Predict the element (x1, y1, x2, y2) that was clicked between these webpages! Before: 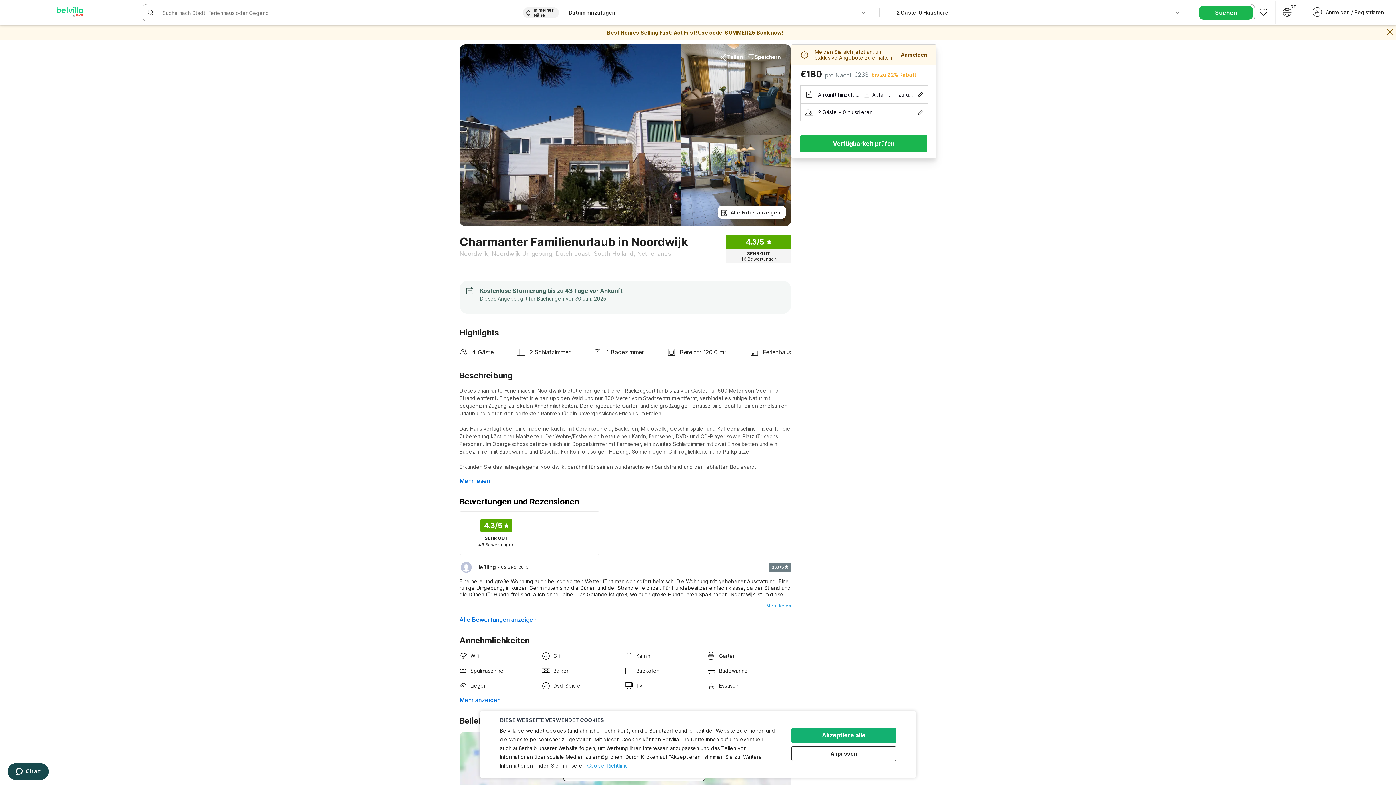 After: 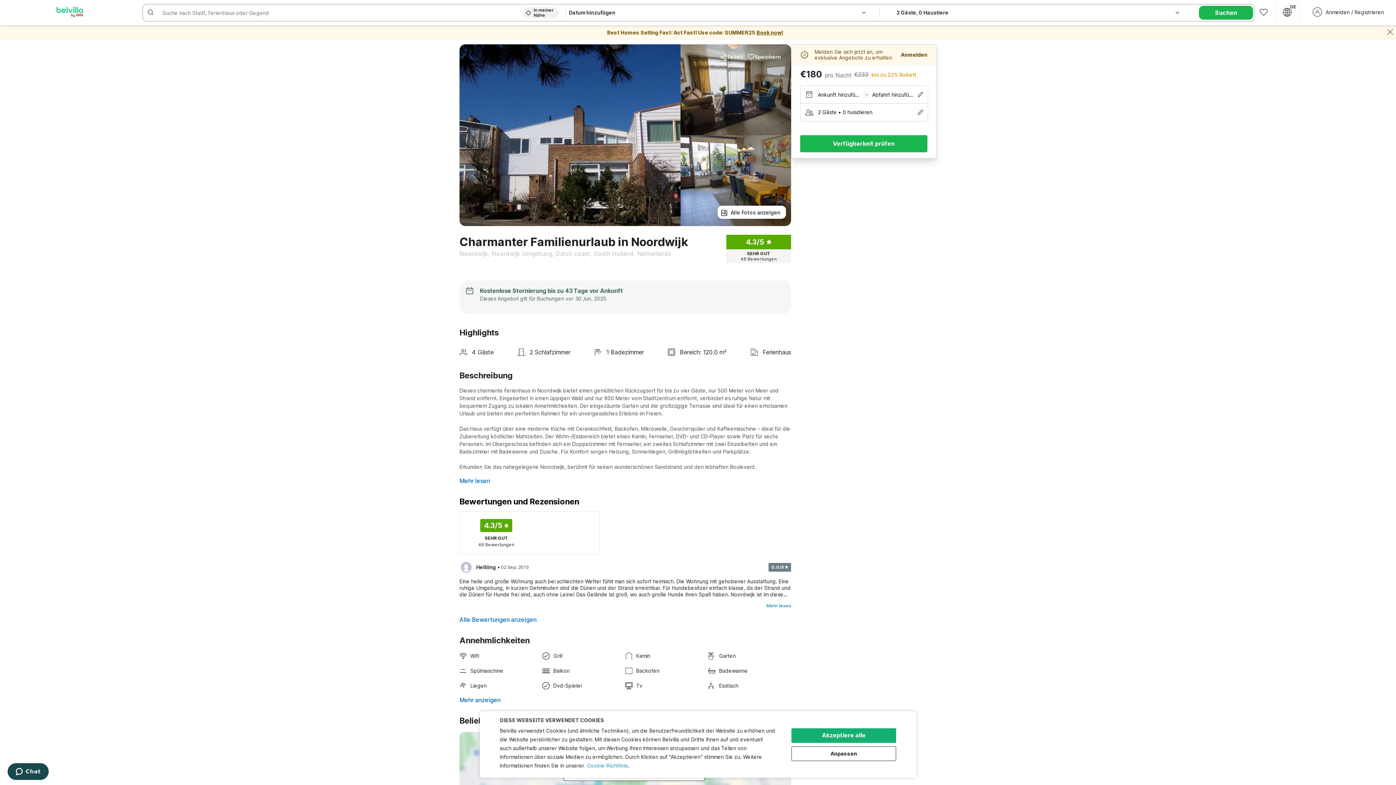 Action: bbox: (587, 762, 628, 769) label: Cookie-Richtlinie